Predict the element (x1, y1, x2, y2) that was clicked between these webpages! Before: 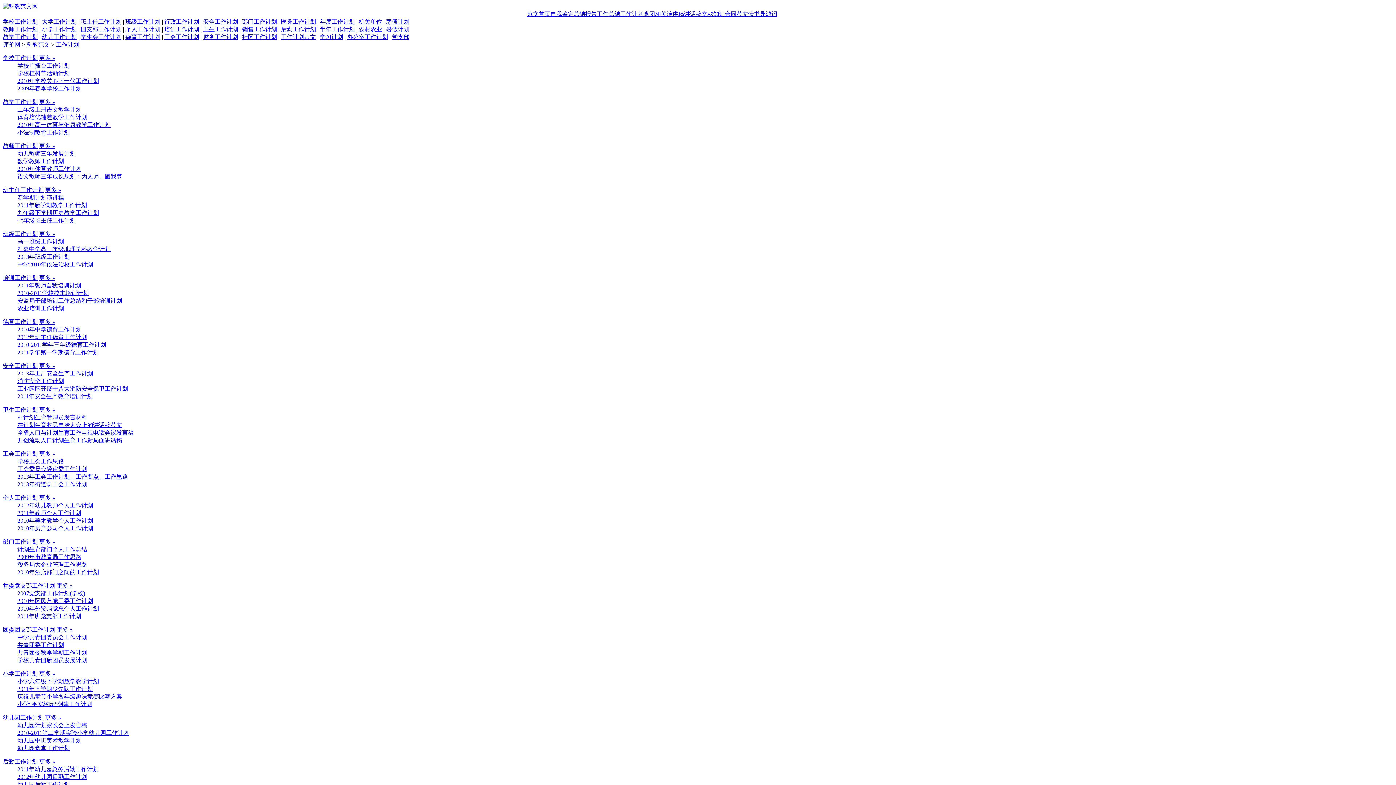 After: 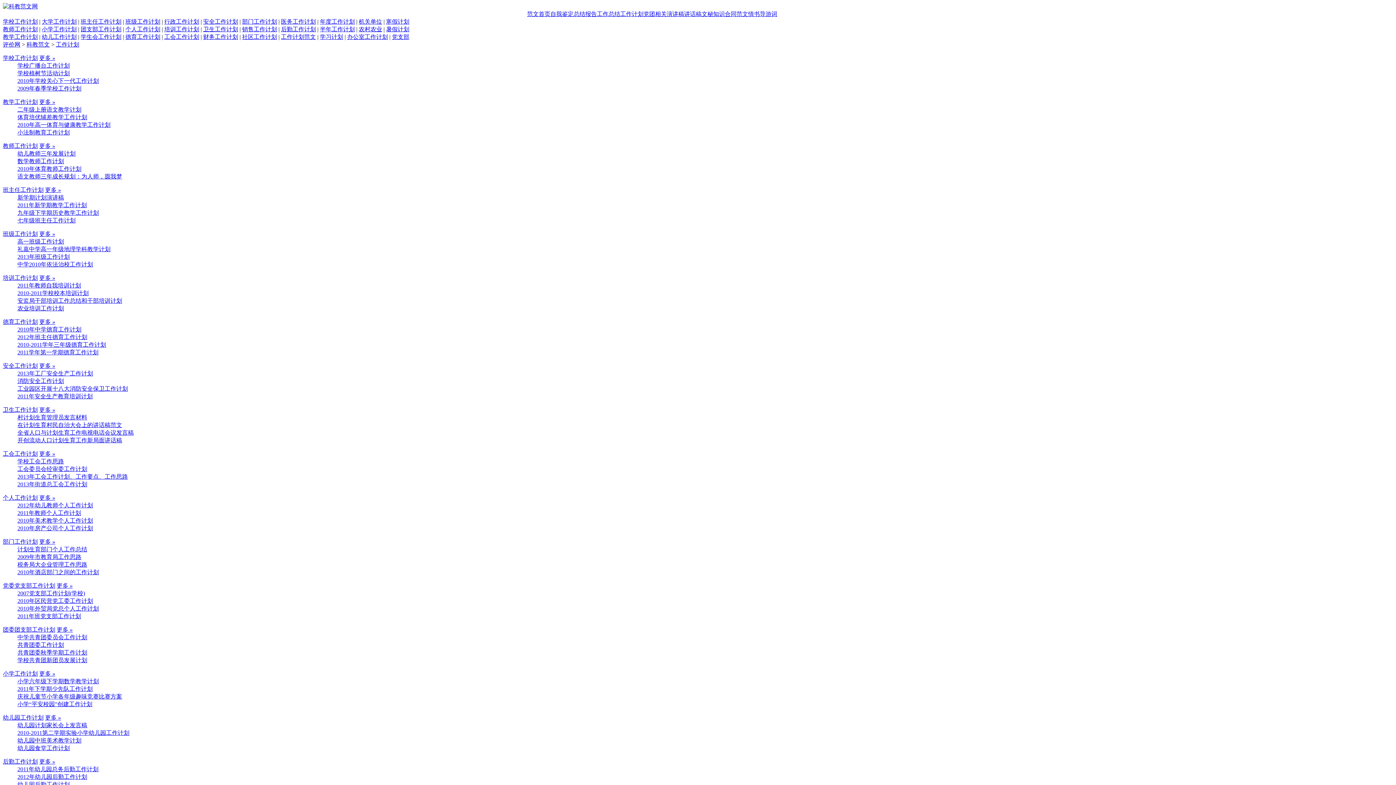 Action: label: 工业园区开展十八大消防安全保卫工作计划 bbox: (17, 385, 128, 392)